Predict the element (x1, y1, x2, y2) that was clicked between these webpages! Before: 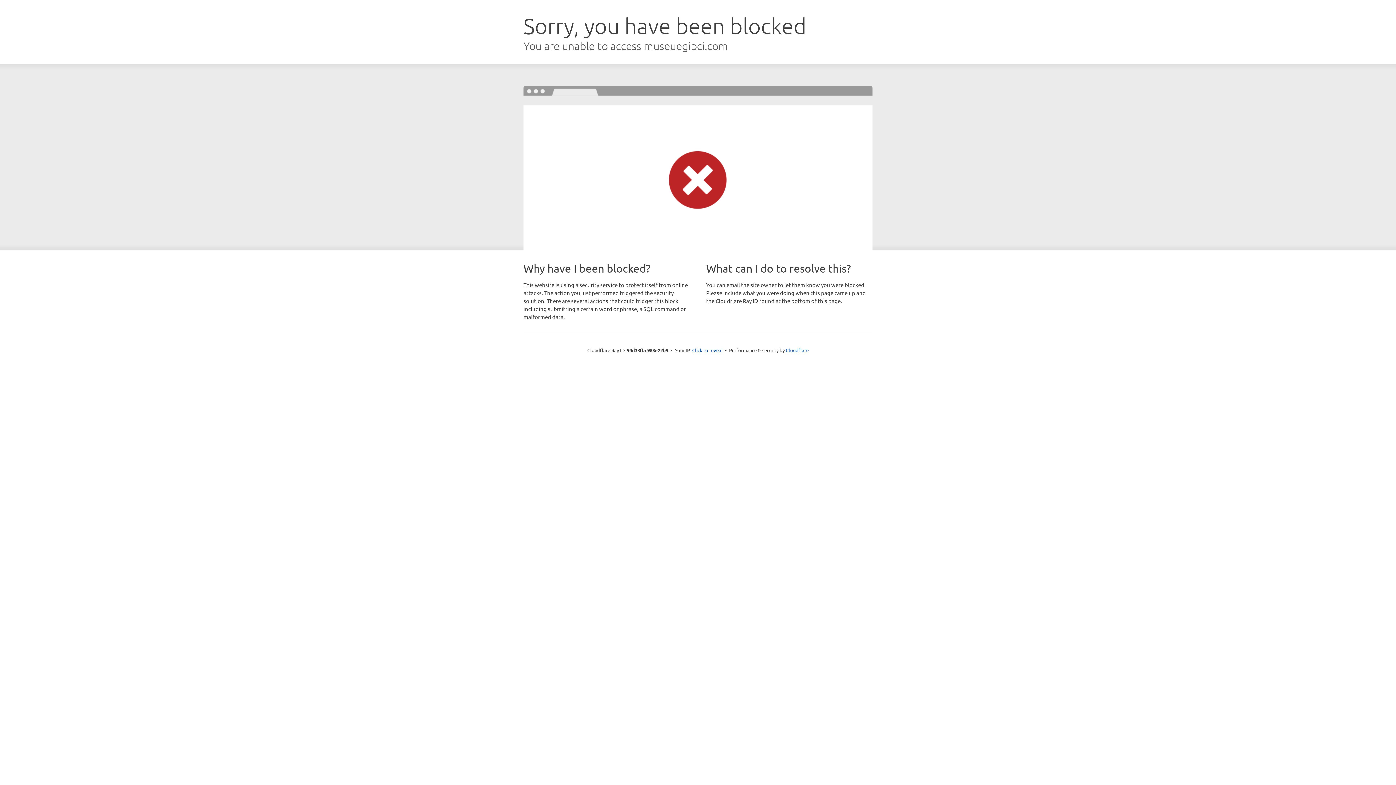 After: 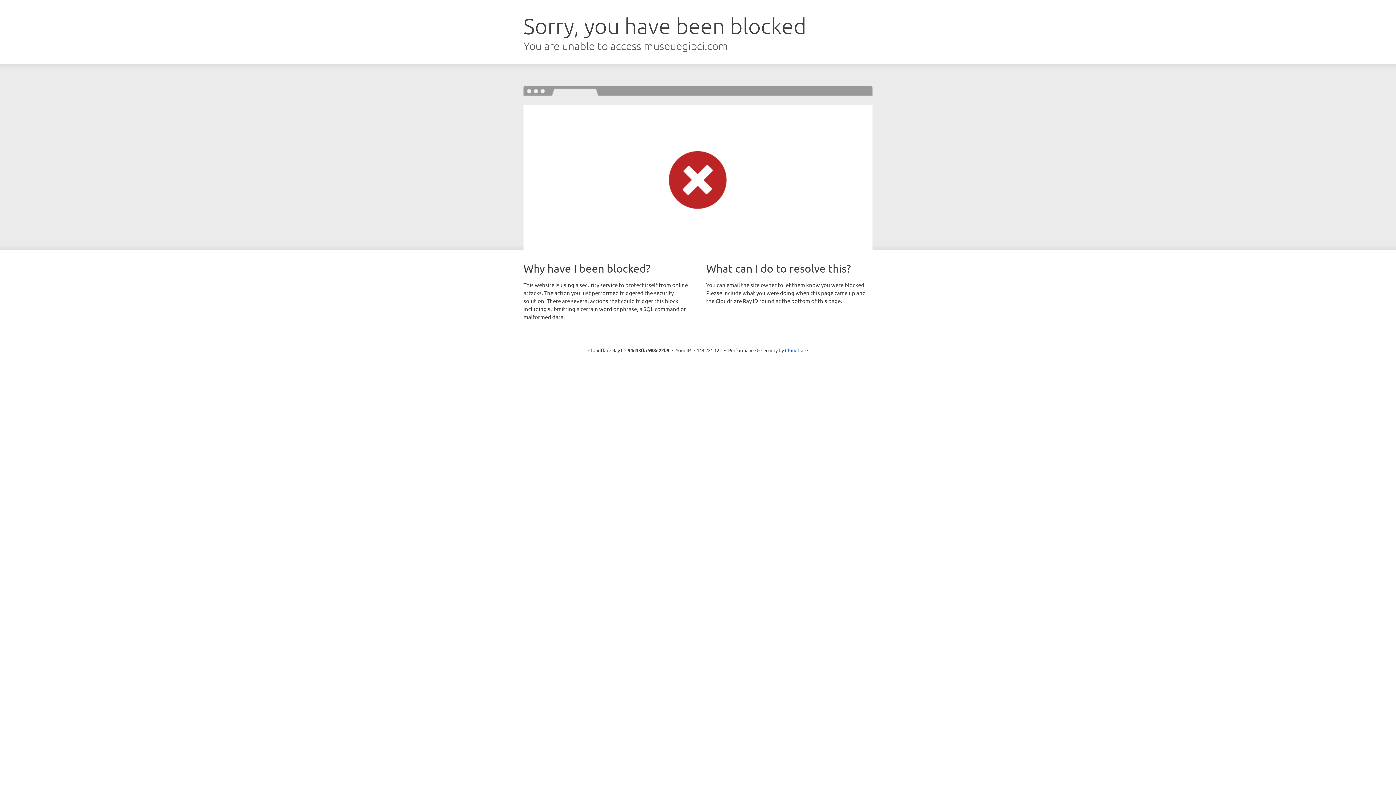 Action: bbox: (692, 346, 722, 353) label: Click to reveal